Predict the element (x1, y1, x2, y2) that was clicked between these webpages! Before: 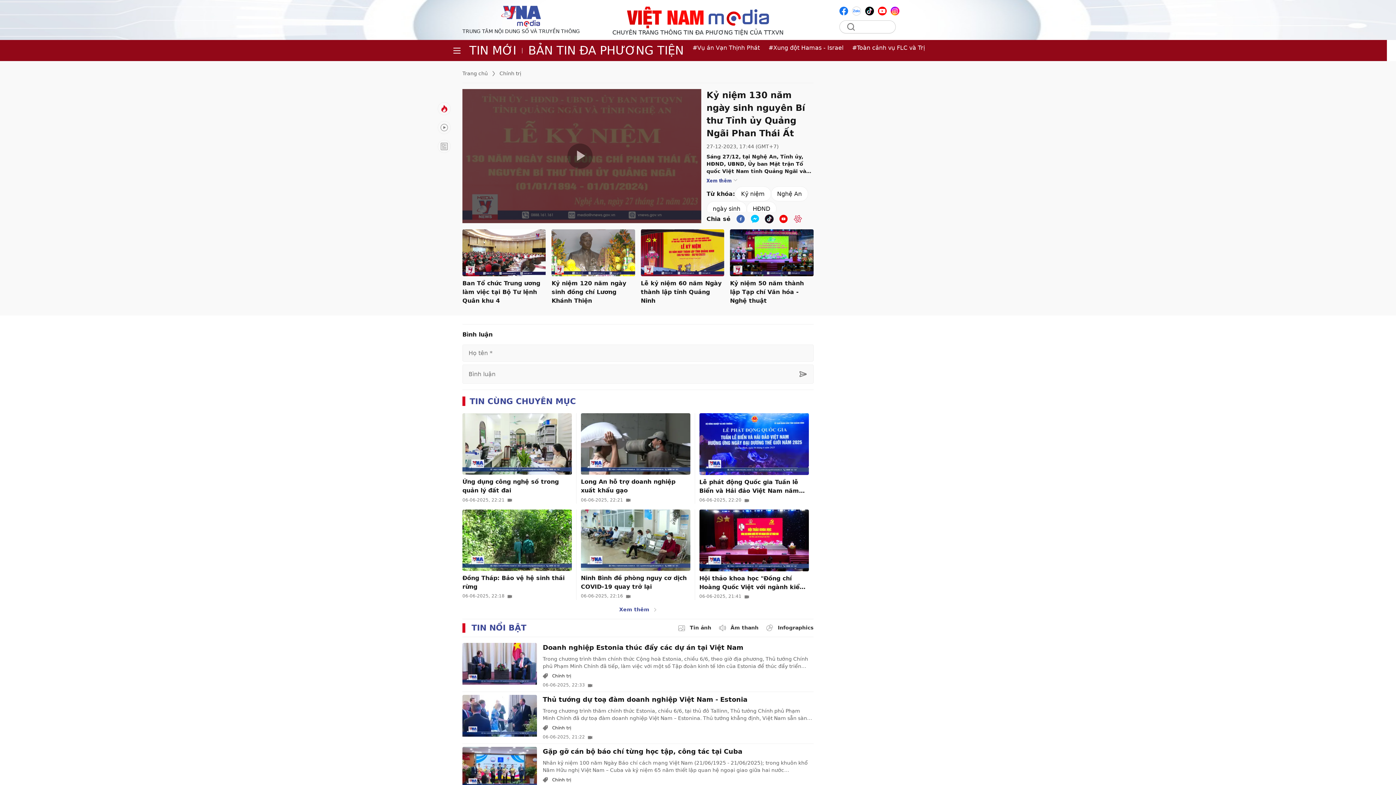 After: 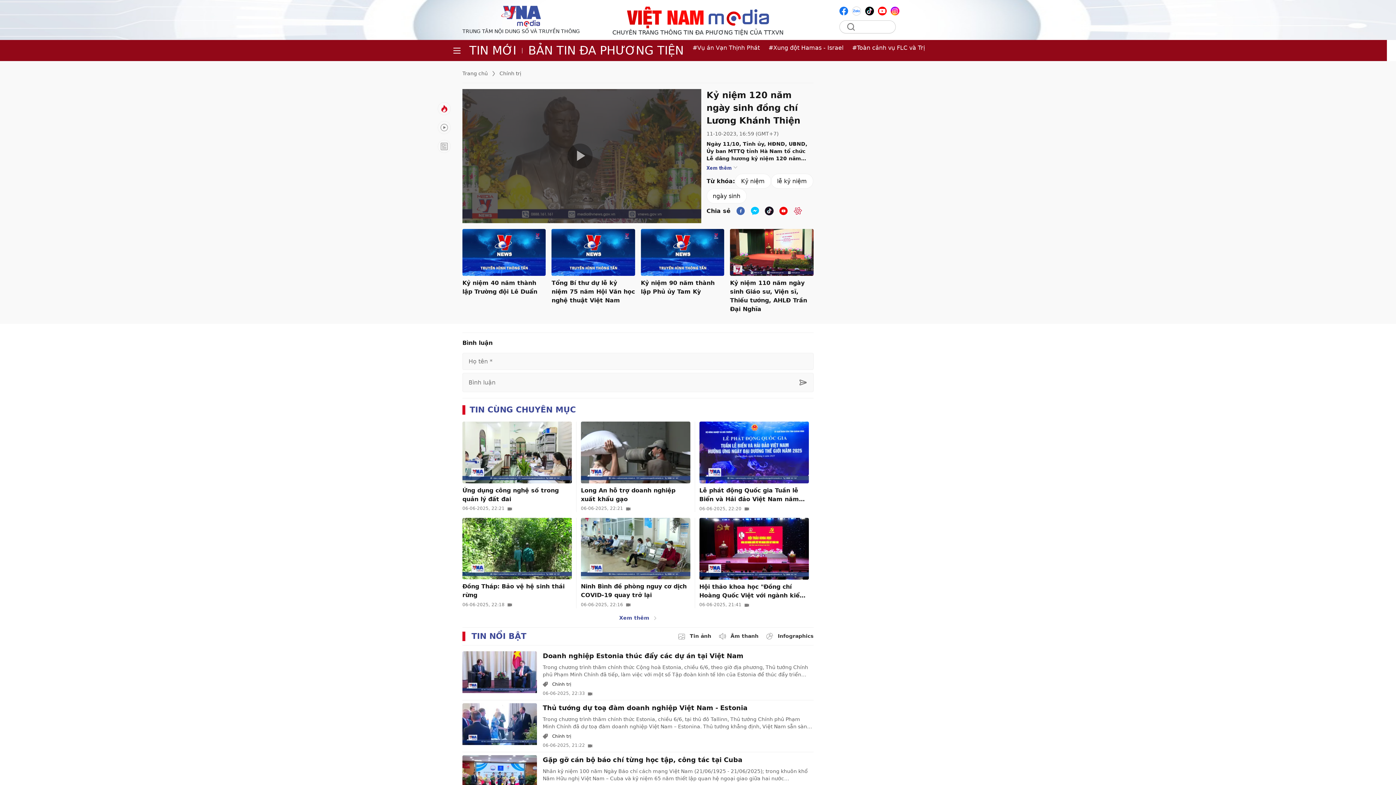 Action: bbox: (551, 229, 635, 276)